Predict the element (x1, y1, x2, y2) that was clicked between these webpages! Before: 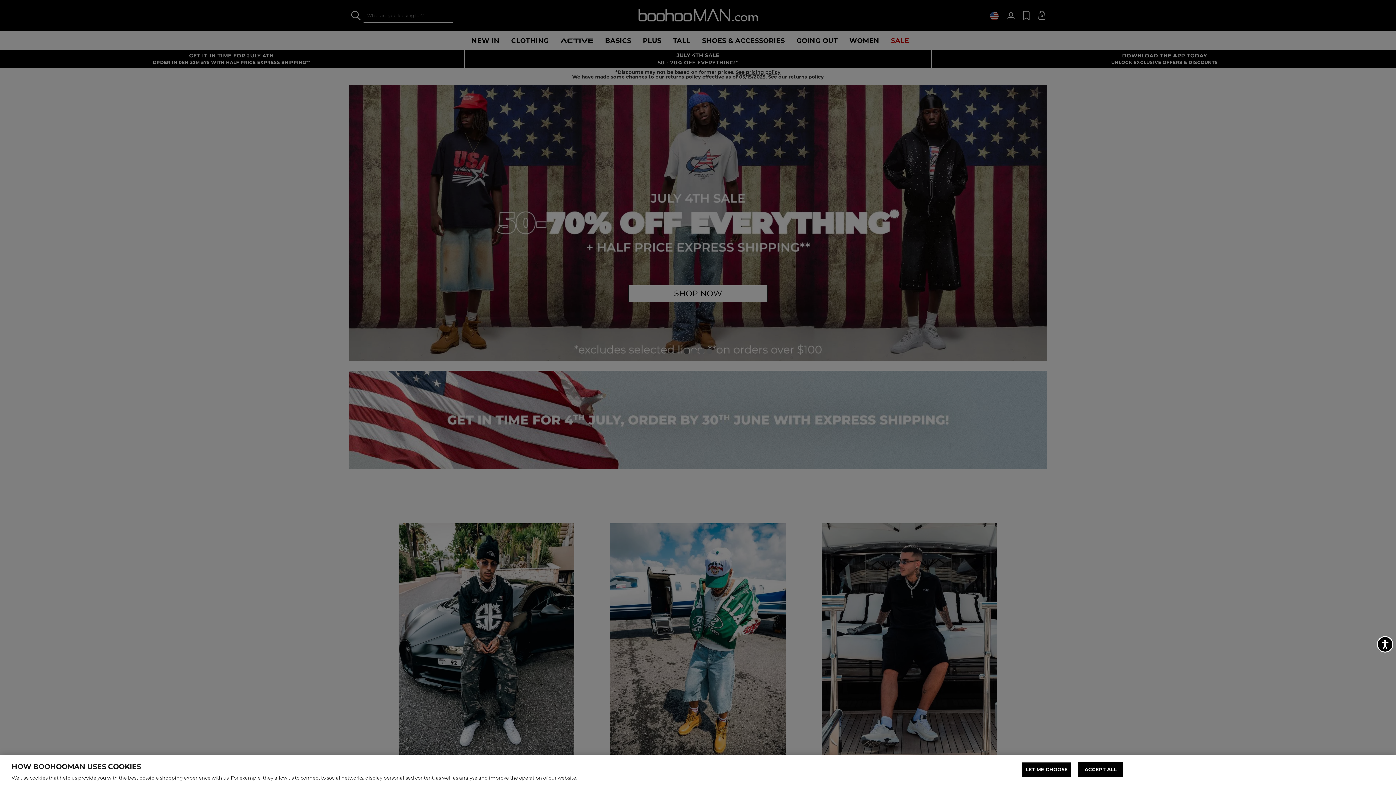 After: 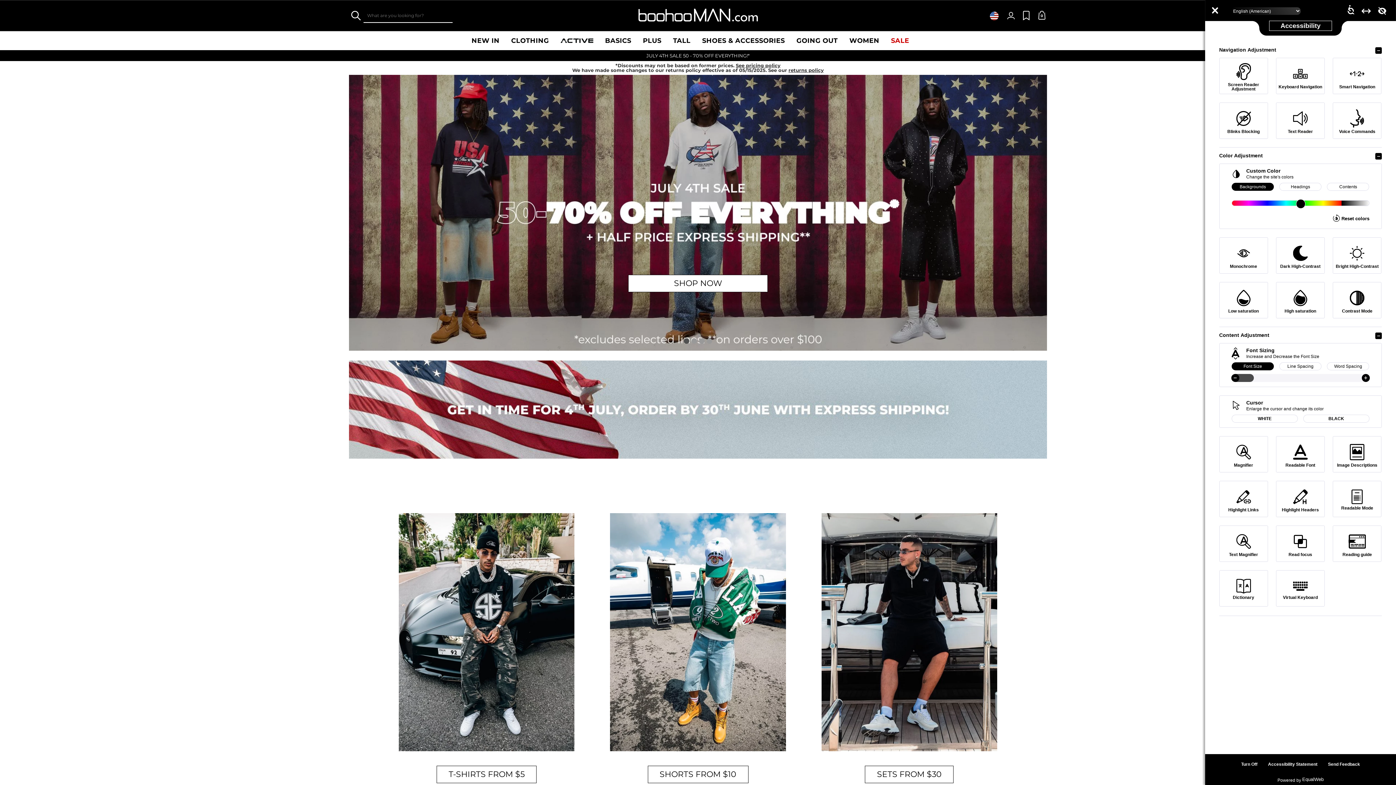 Action: bbox: (1376, 635, 1394, 653) label: ACCESSIBILITY